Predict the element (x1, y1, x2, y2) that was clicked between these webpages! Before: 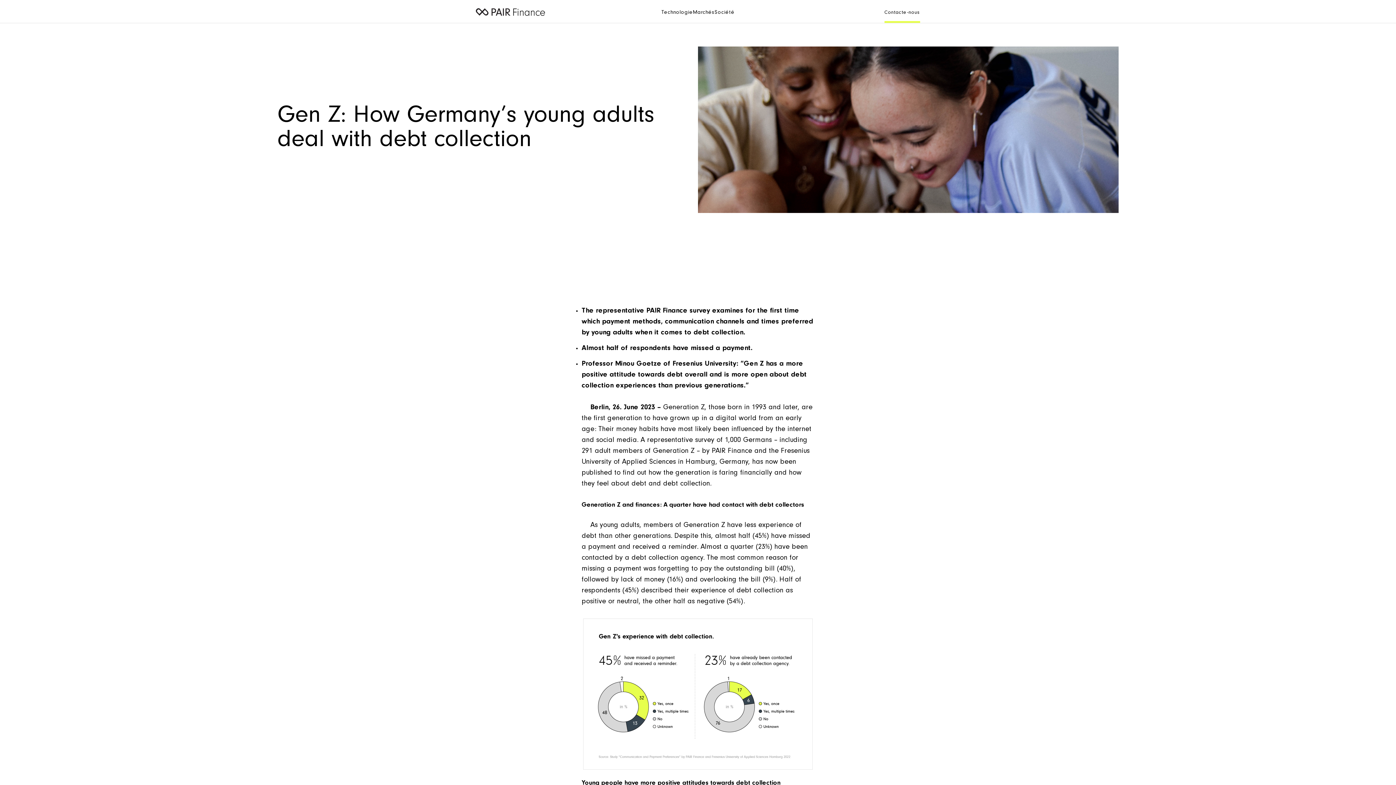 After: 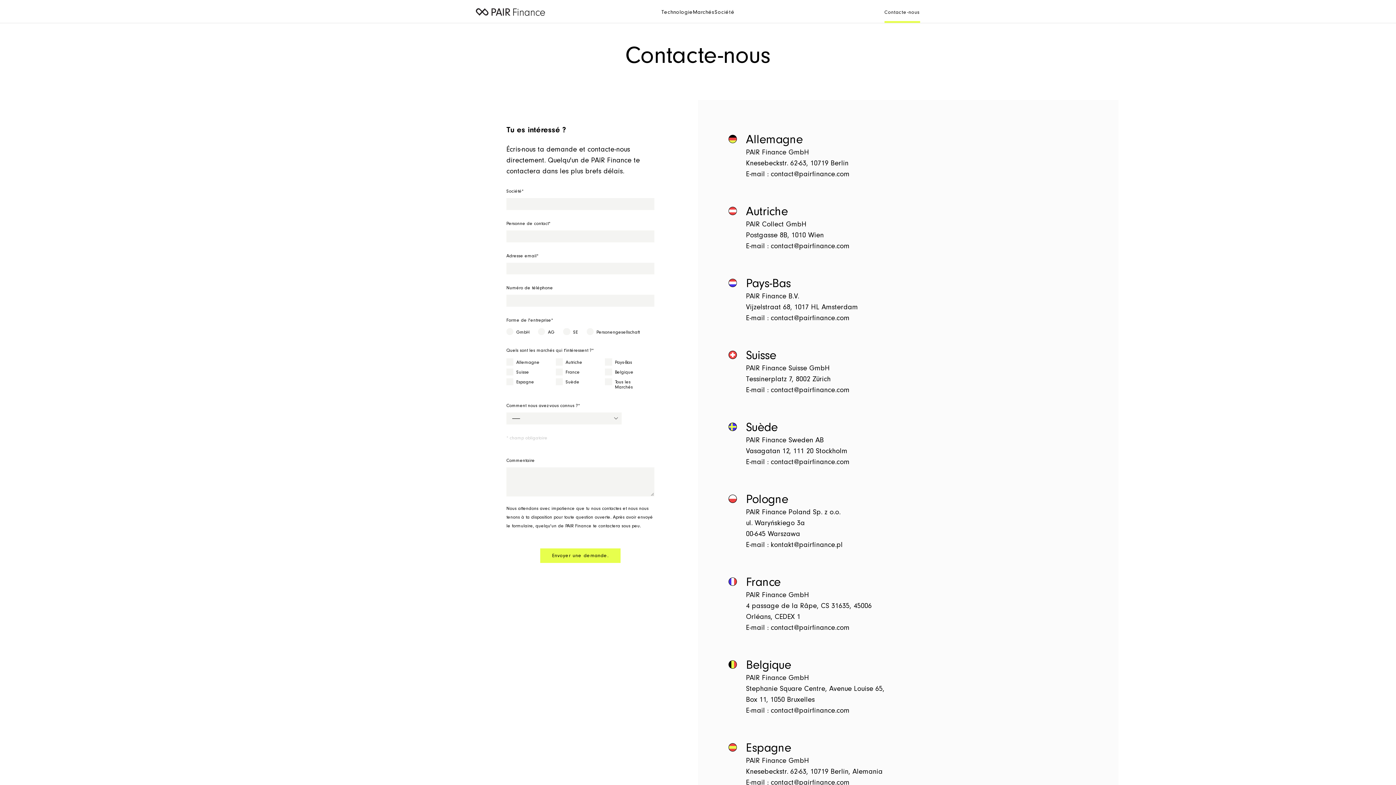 Action: label: Contacte-nous bbox: (884, 10, 920, 22)